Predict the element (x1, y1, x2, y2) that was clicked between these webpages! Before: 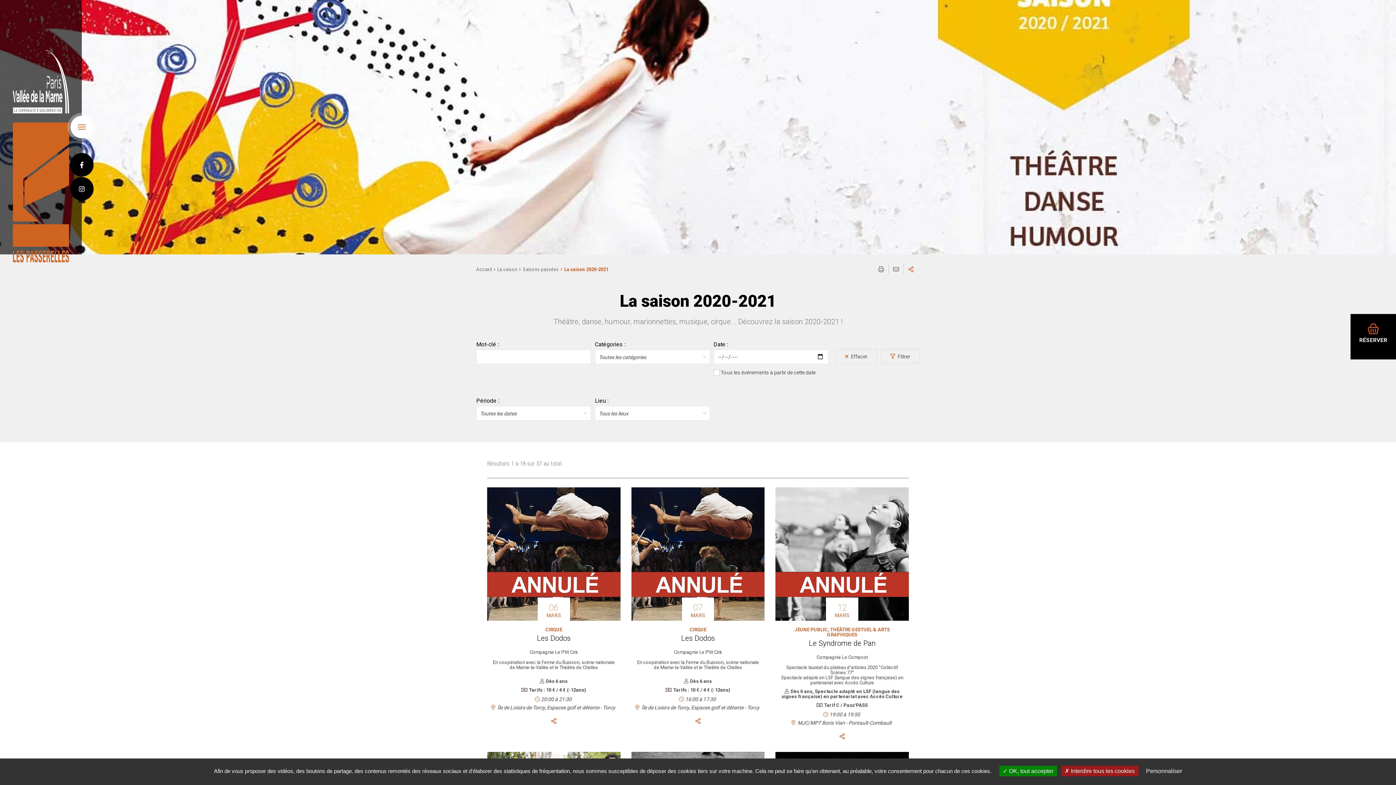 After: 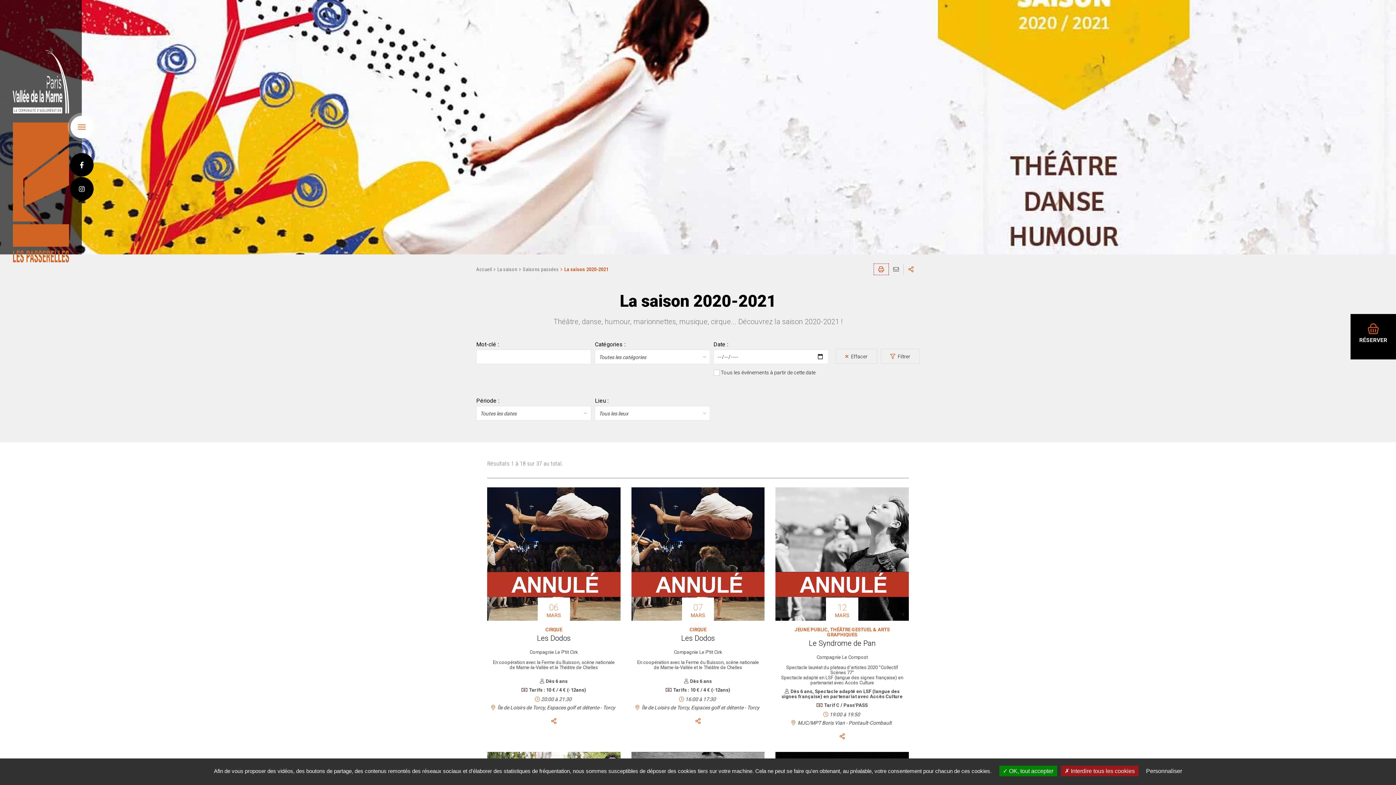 Action: label: Imprimer/Exporter cette page bbox: (874, 263, 888, 274)